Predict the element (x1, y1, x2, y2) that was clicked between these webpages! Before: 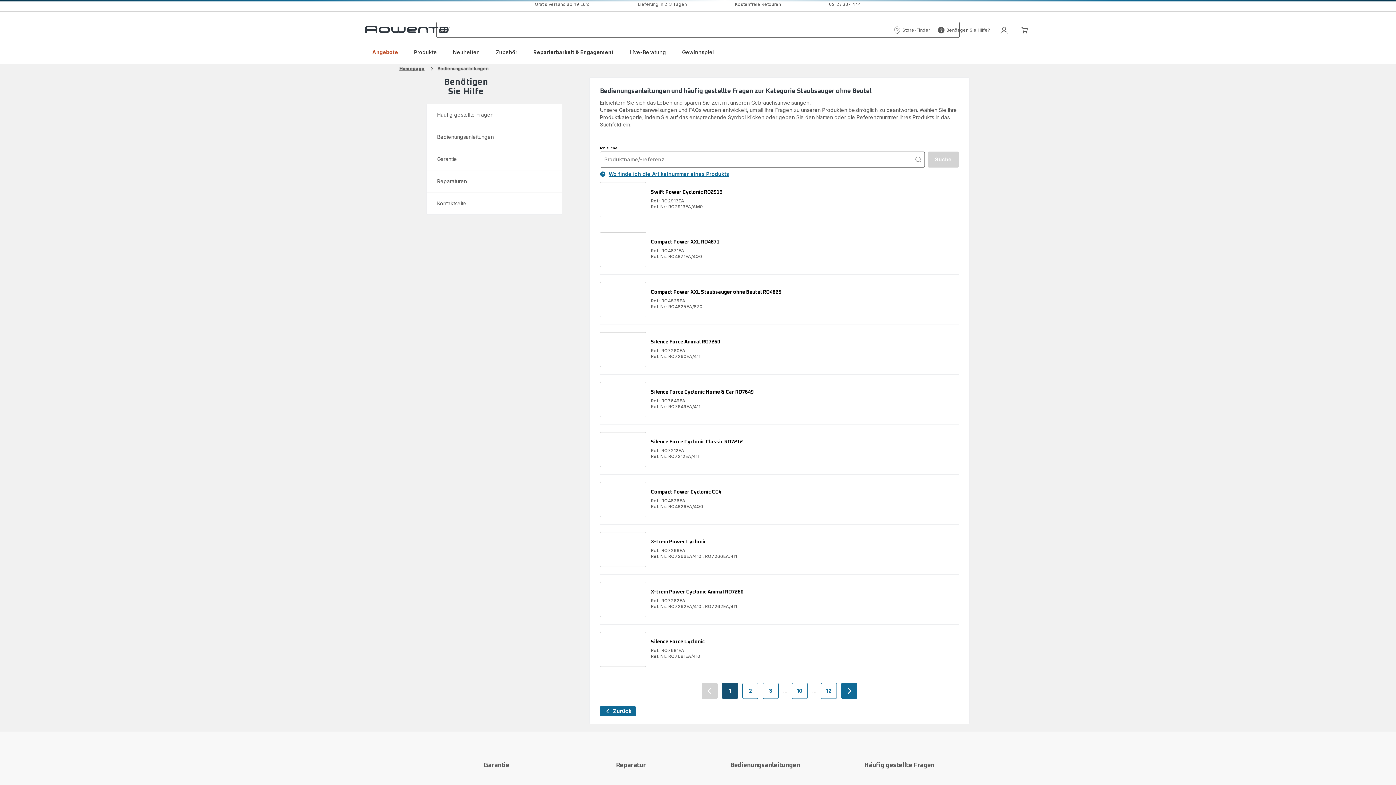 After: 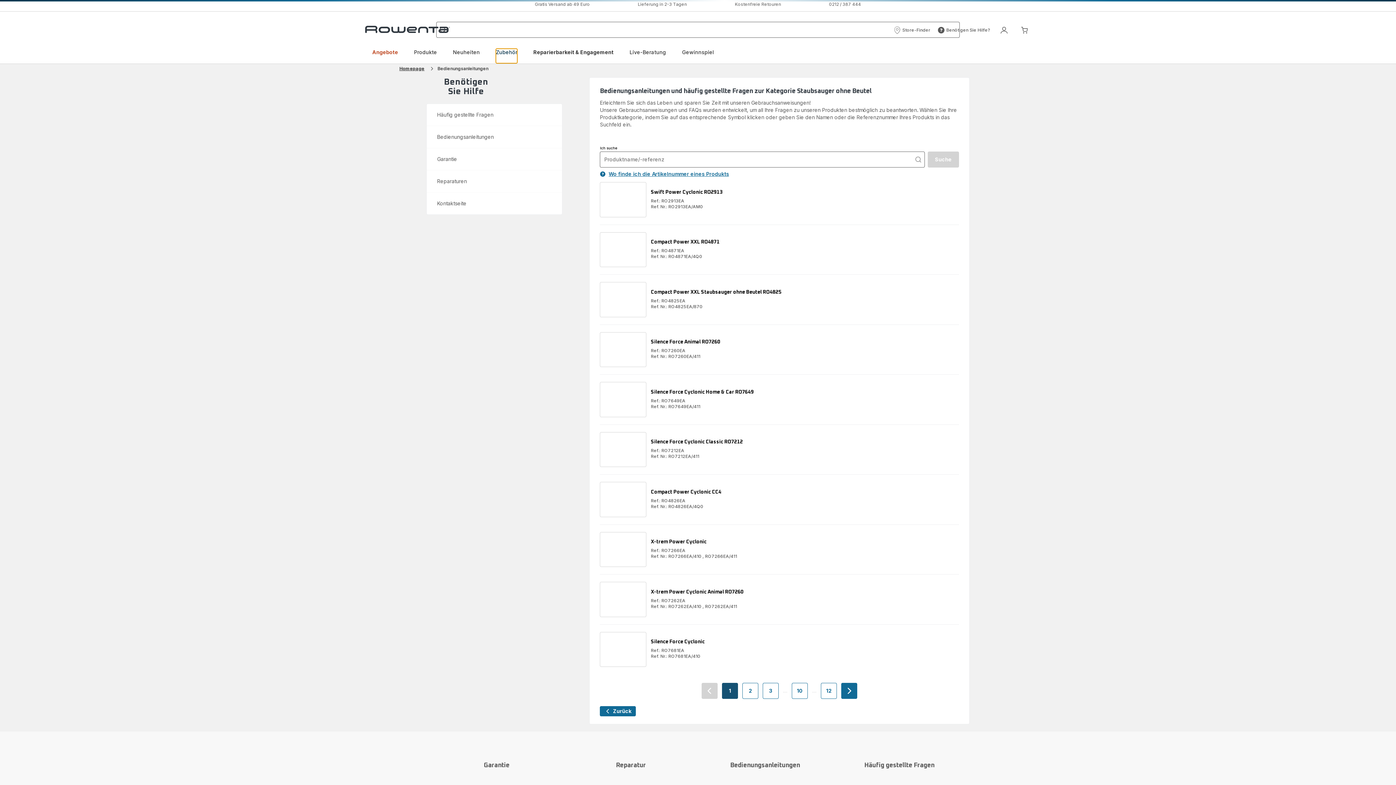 Action: label: Zubehör bbox: (496, 48, 517, 63)